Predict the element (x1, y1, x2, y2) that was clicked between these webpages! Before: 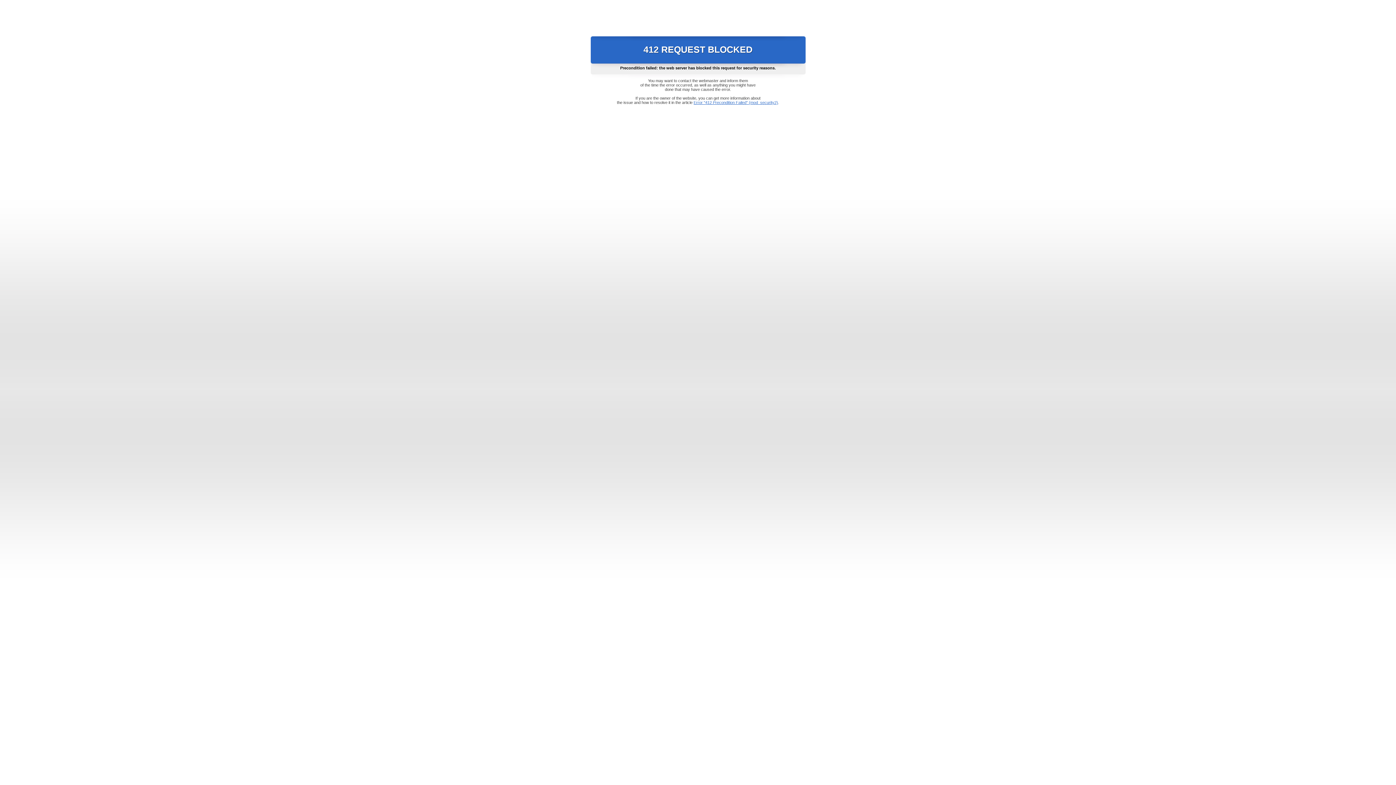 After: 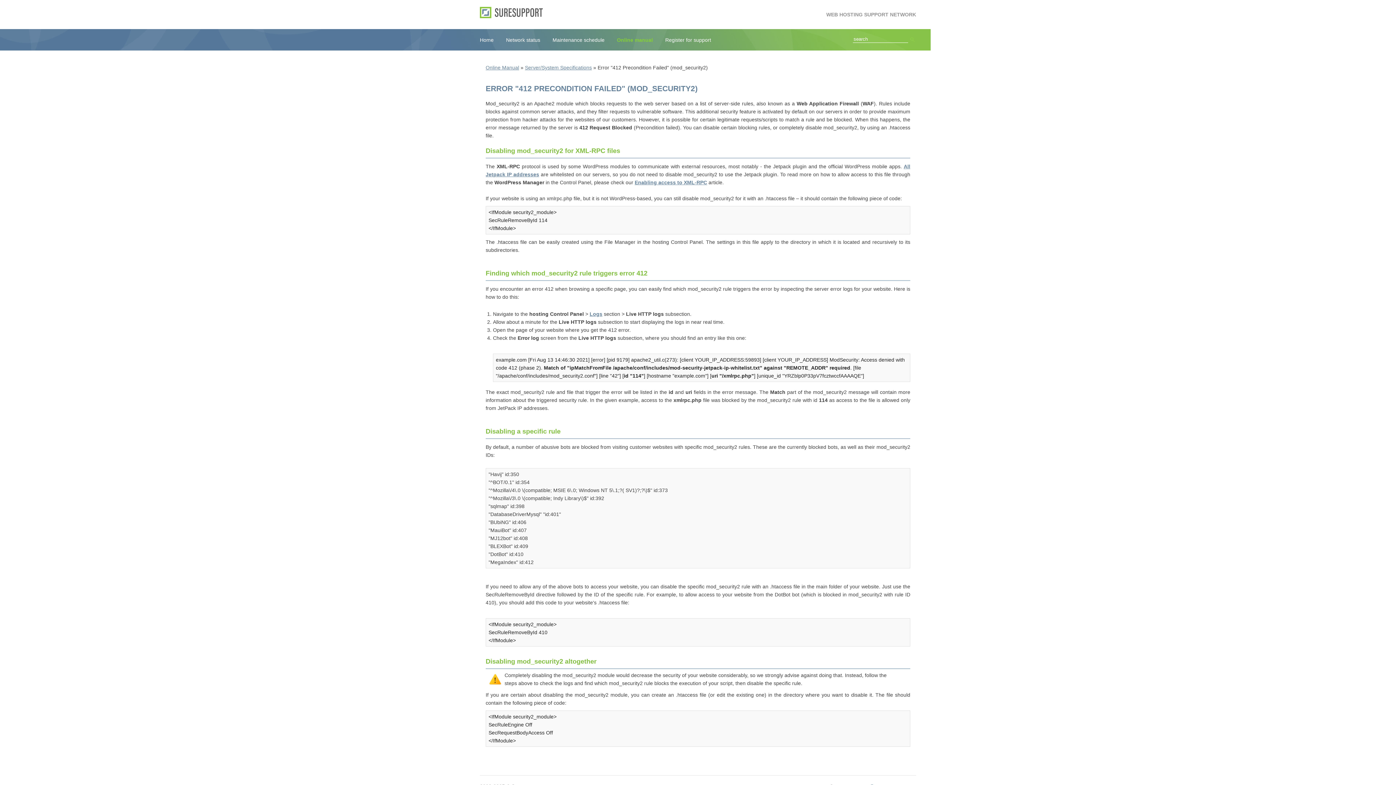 Action: bbox: (693, 100, 778, 104) label: Error "412 Precondition Failed" (mod_security2)